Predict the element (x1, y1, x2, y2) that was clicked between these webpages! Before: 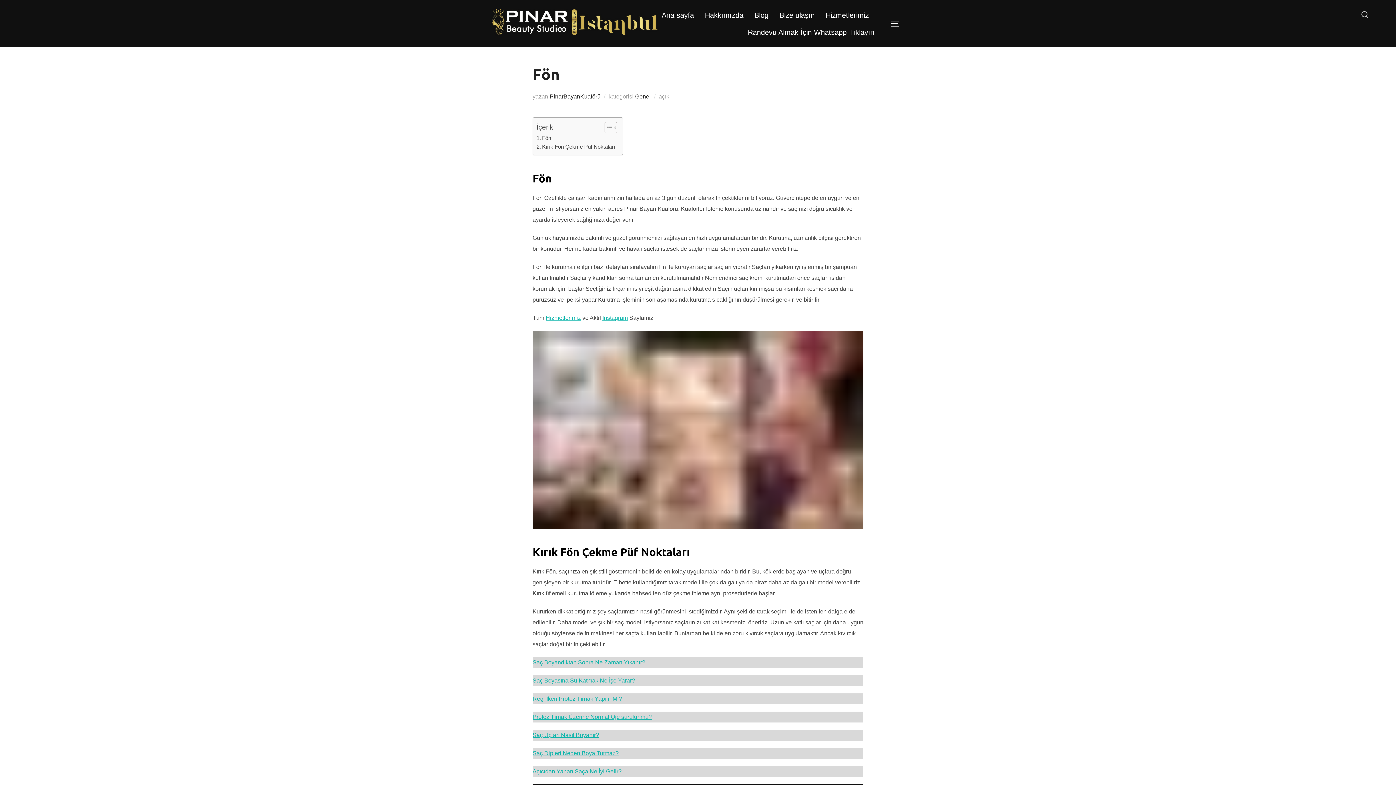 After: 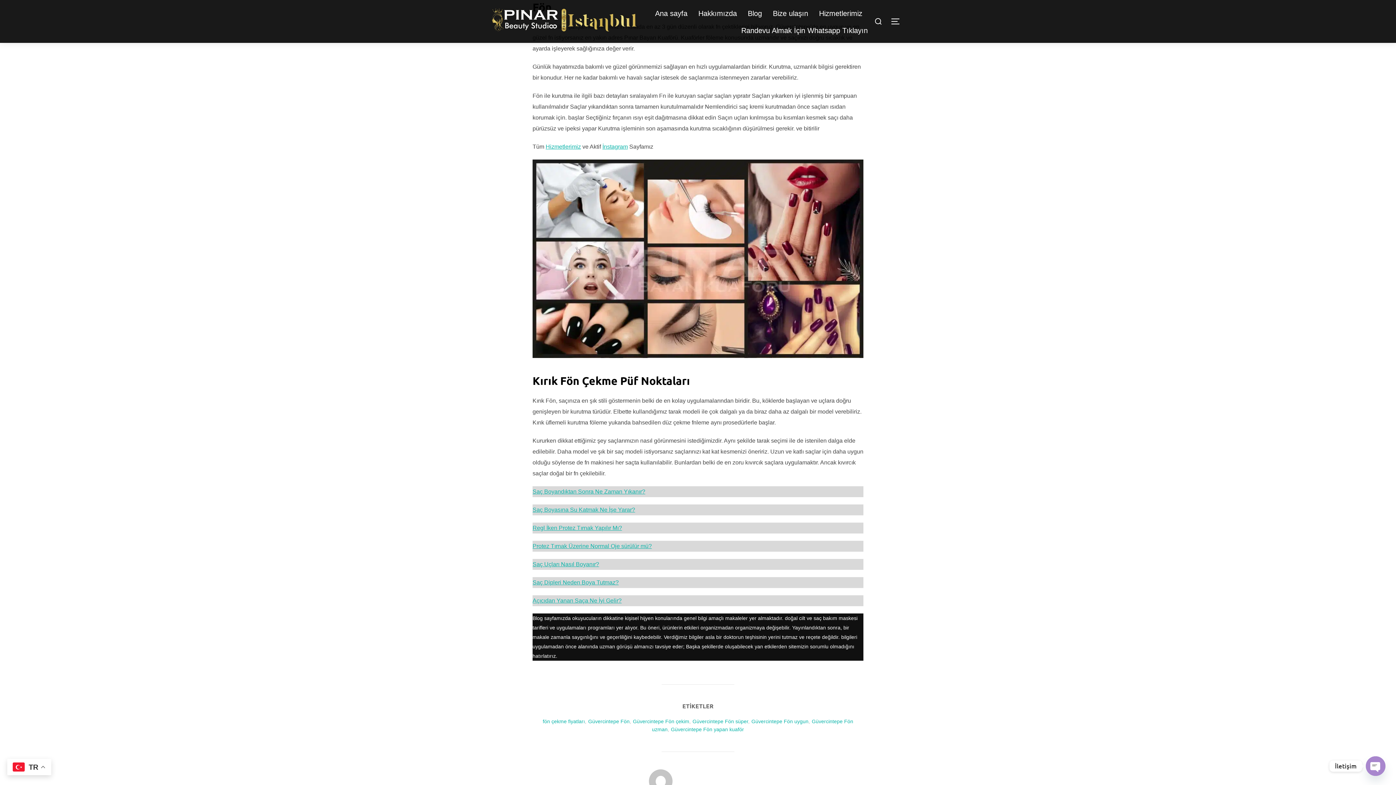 Action: bbox: (536, 133, 551, 142) label: Fön